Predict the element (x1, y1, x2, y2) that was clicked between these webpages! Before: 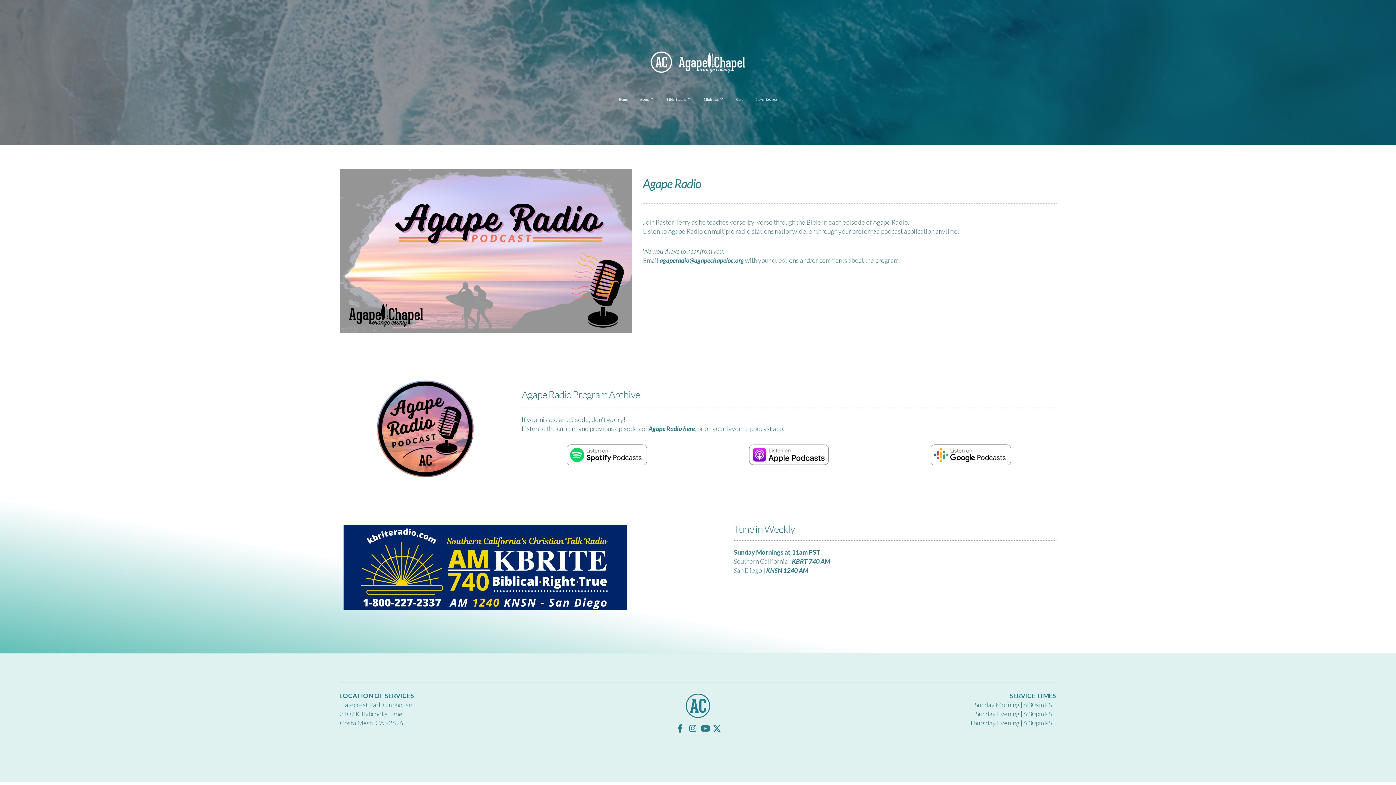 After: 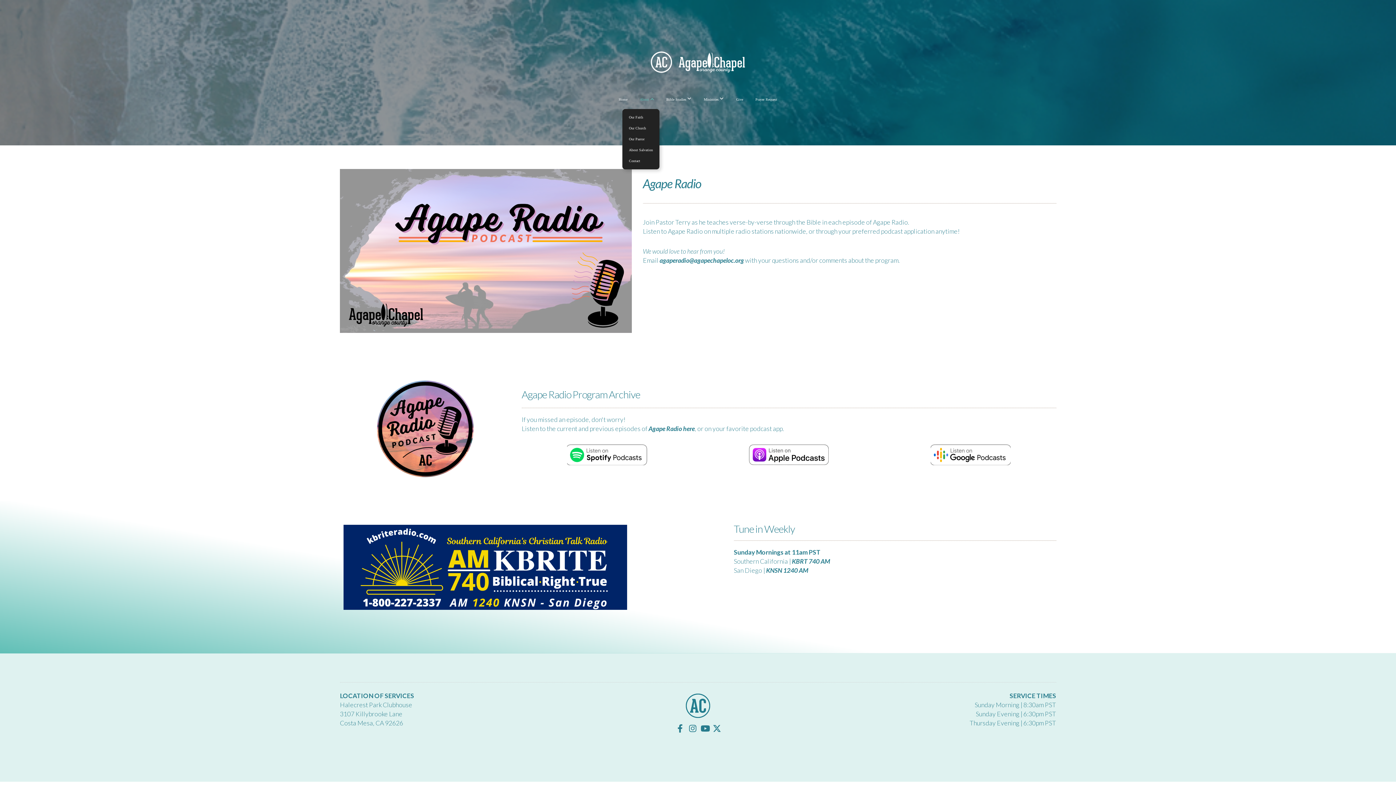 Action: bbox: (634, 89, 659, 108) label: About 